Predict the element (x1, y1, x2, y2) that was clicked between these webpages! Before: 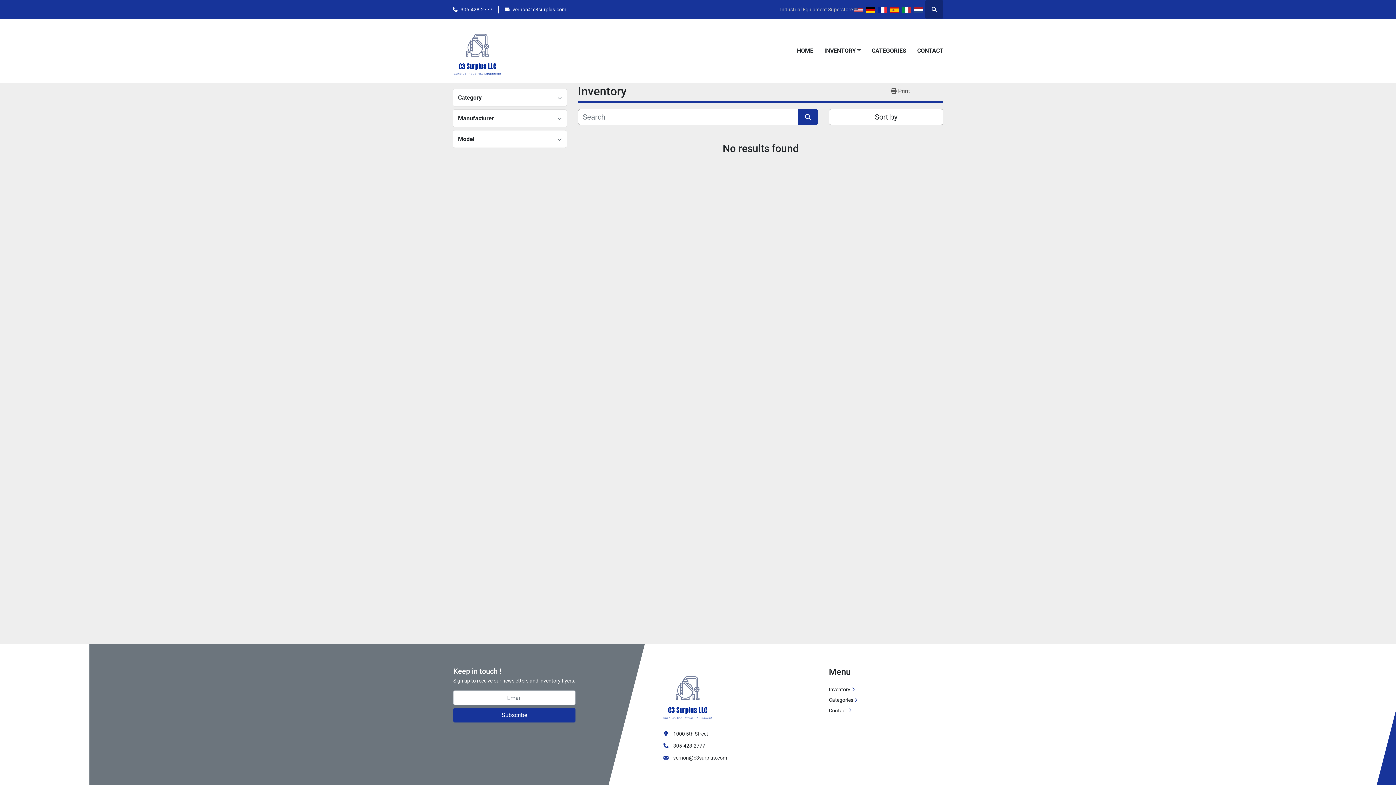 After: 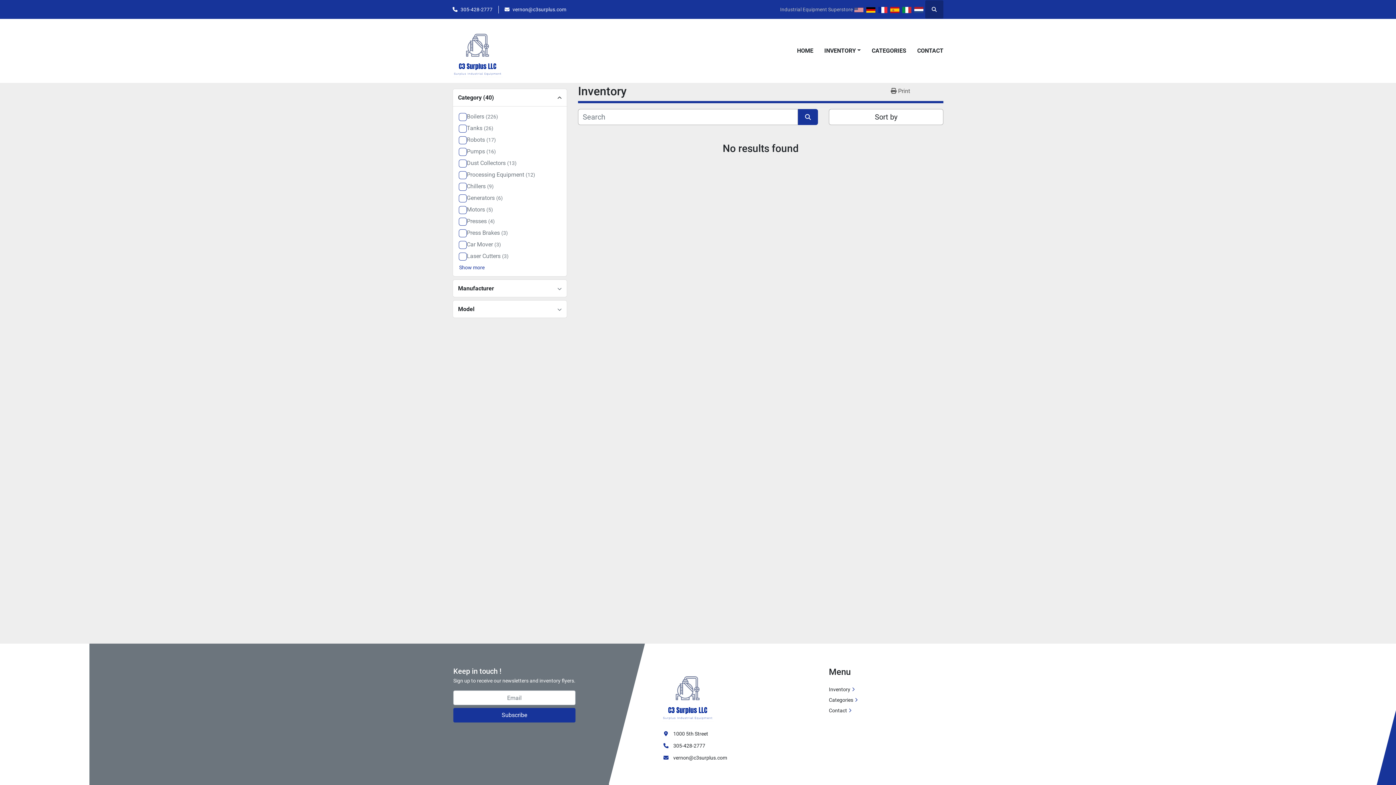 Action: bbox: (557, 94, 561, 101)